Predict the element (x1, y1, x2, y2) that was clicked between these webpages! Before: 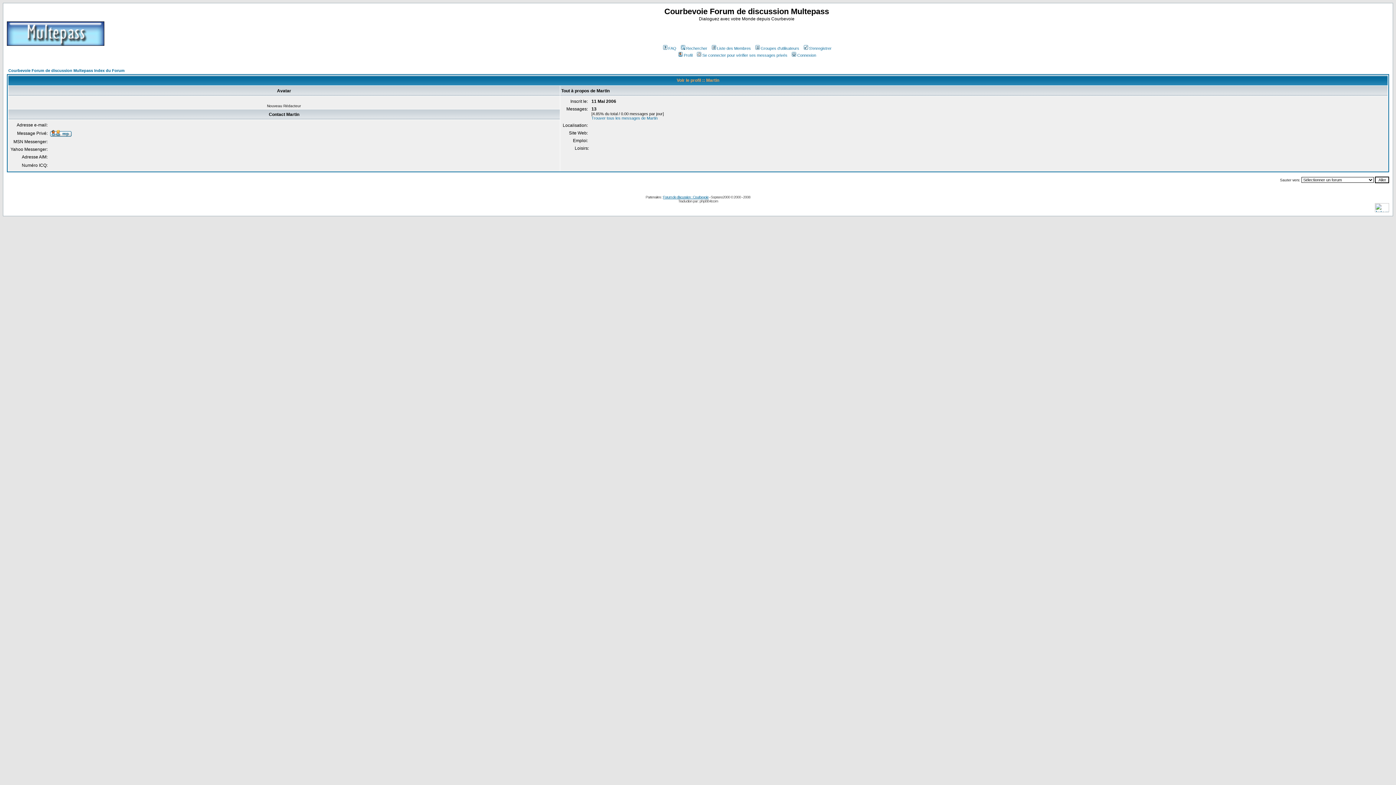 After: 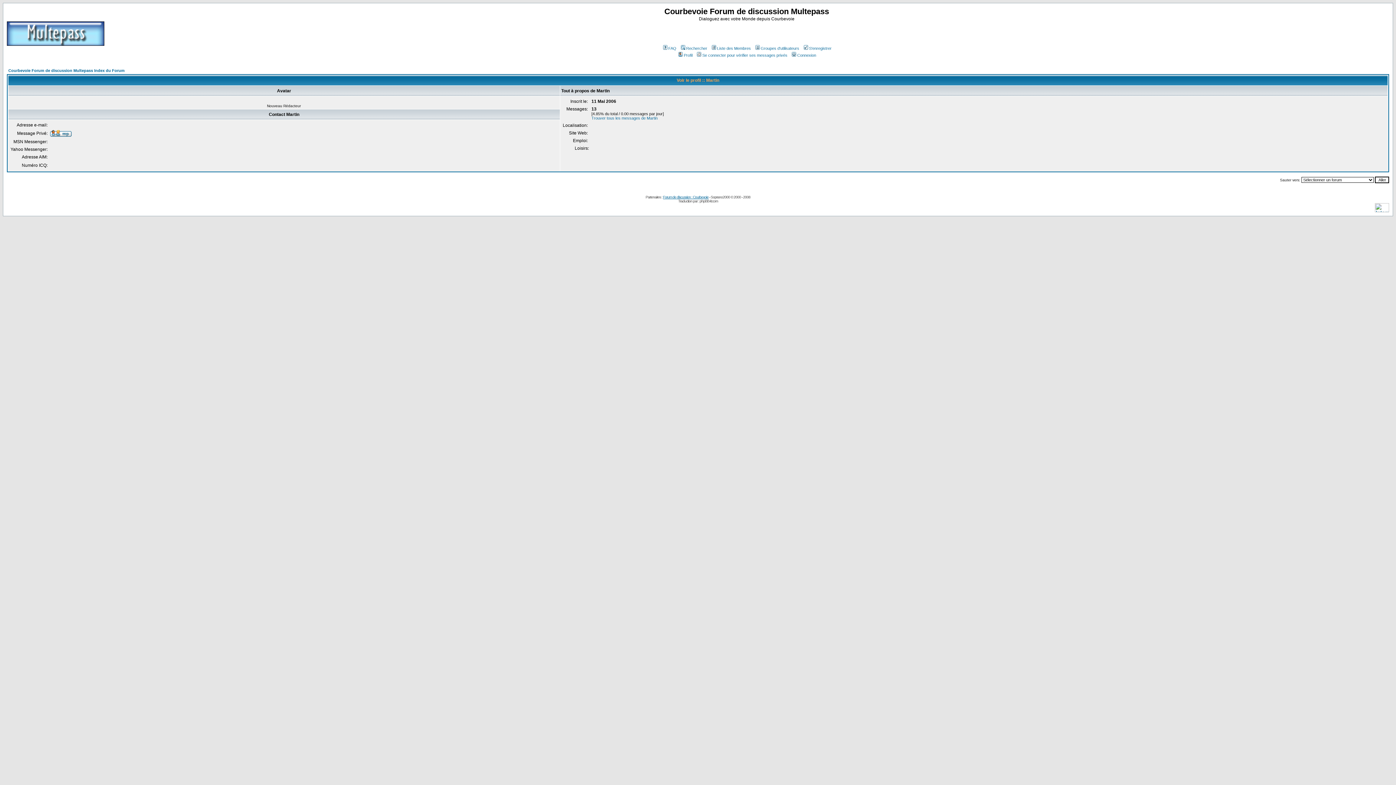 Action: bbox: (6, 41, 104, 47)